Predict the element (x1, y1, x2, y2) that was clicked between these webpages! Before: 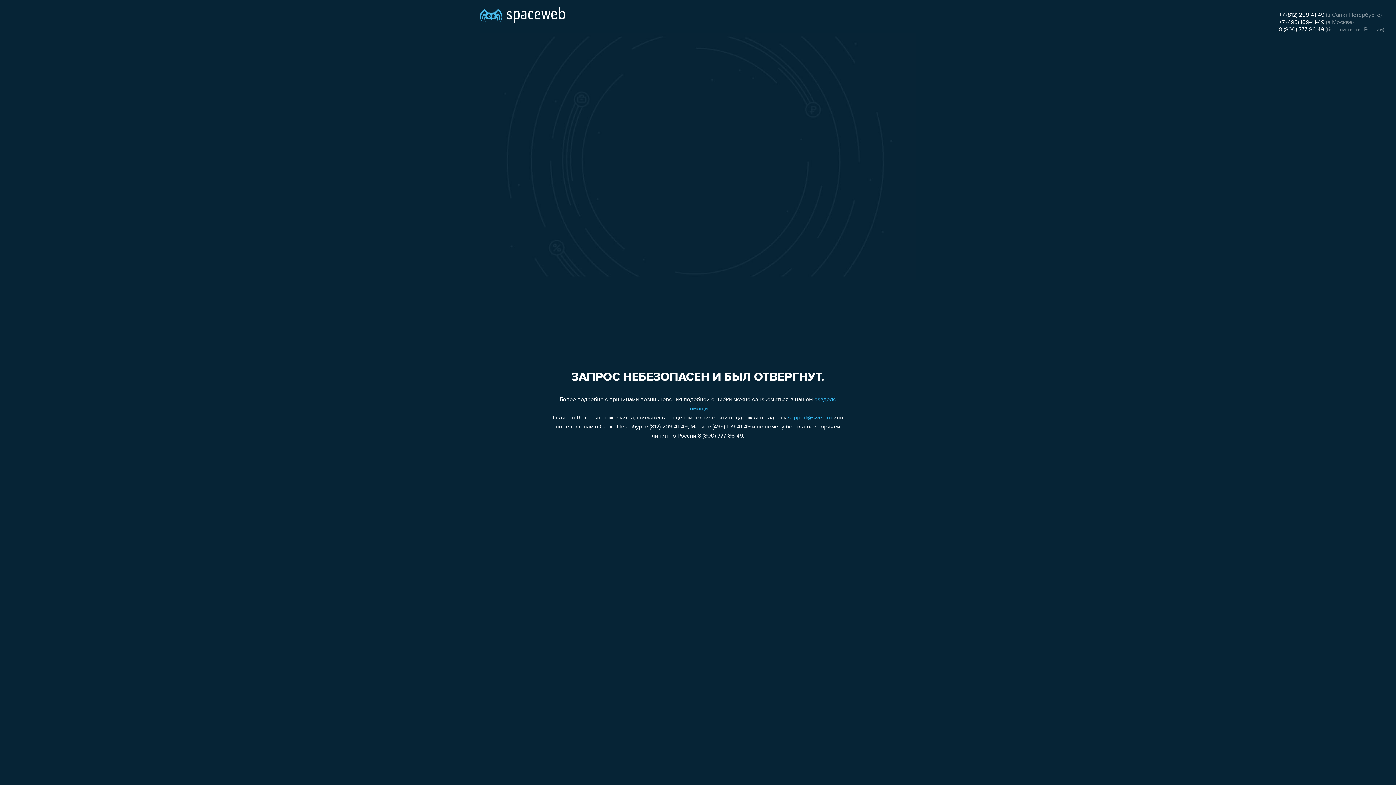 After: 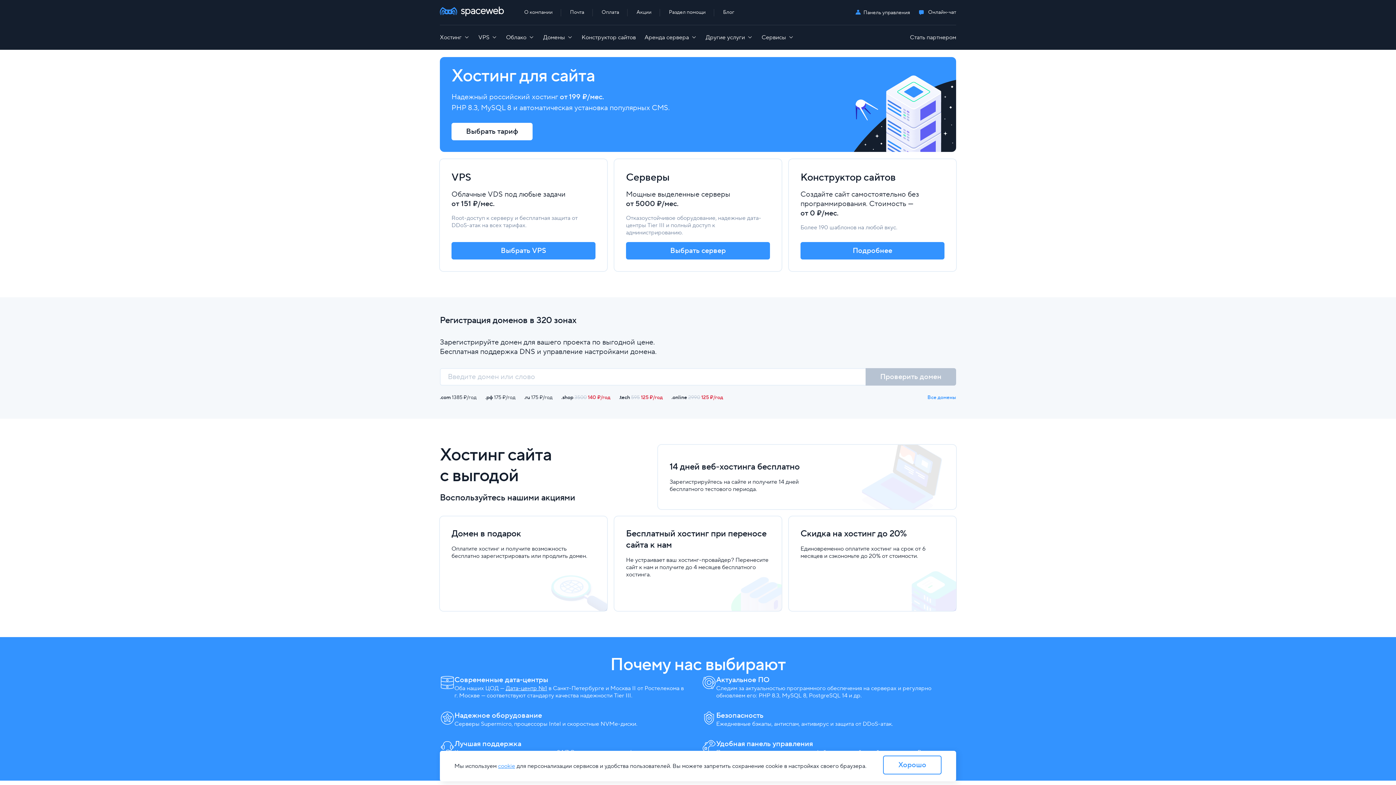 Action: bbox: (480, 0, 565, 25)